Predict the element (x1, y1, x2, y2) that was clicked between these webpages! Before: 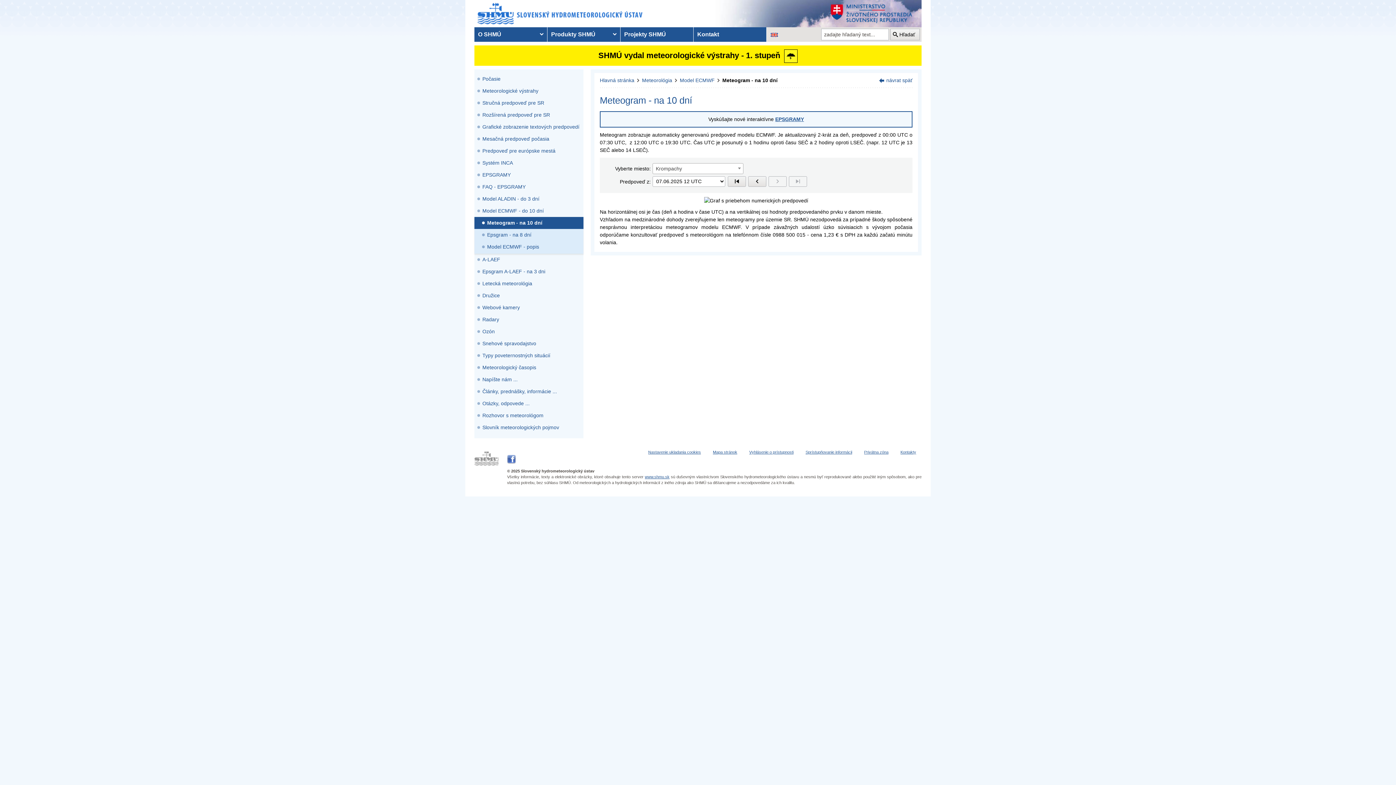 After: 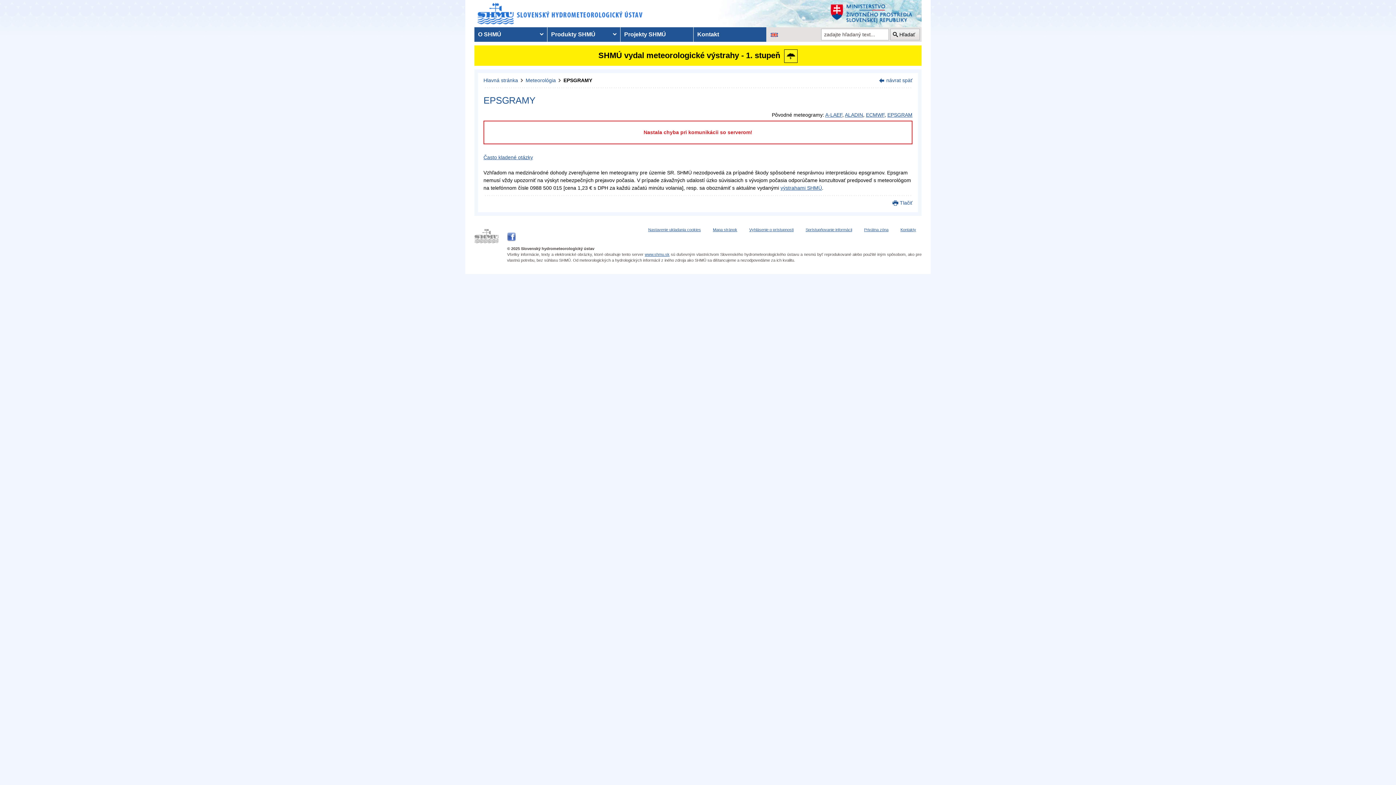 Action: bbox: (775, 116, 804, 122) label: EPSGRAMY